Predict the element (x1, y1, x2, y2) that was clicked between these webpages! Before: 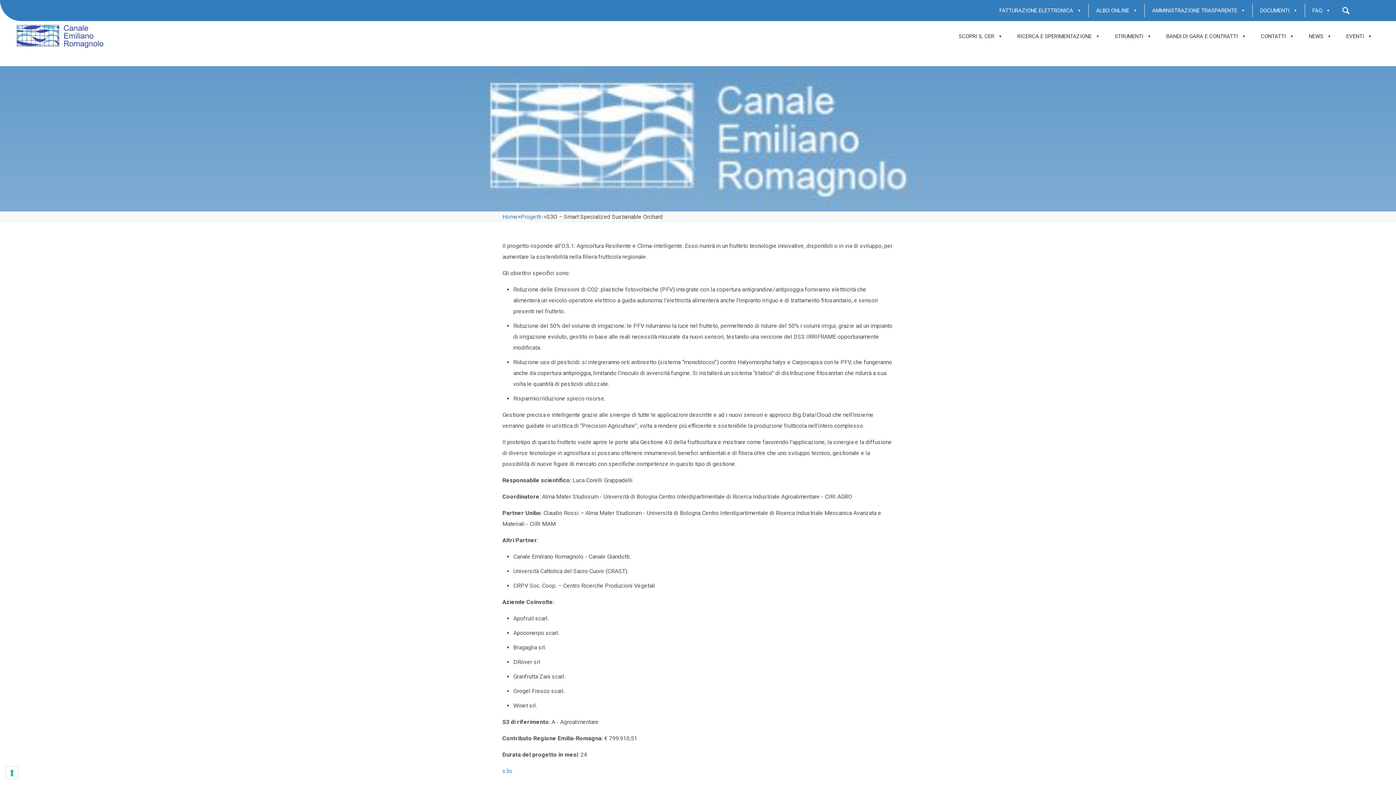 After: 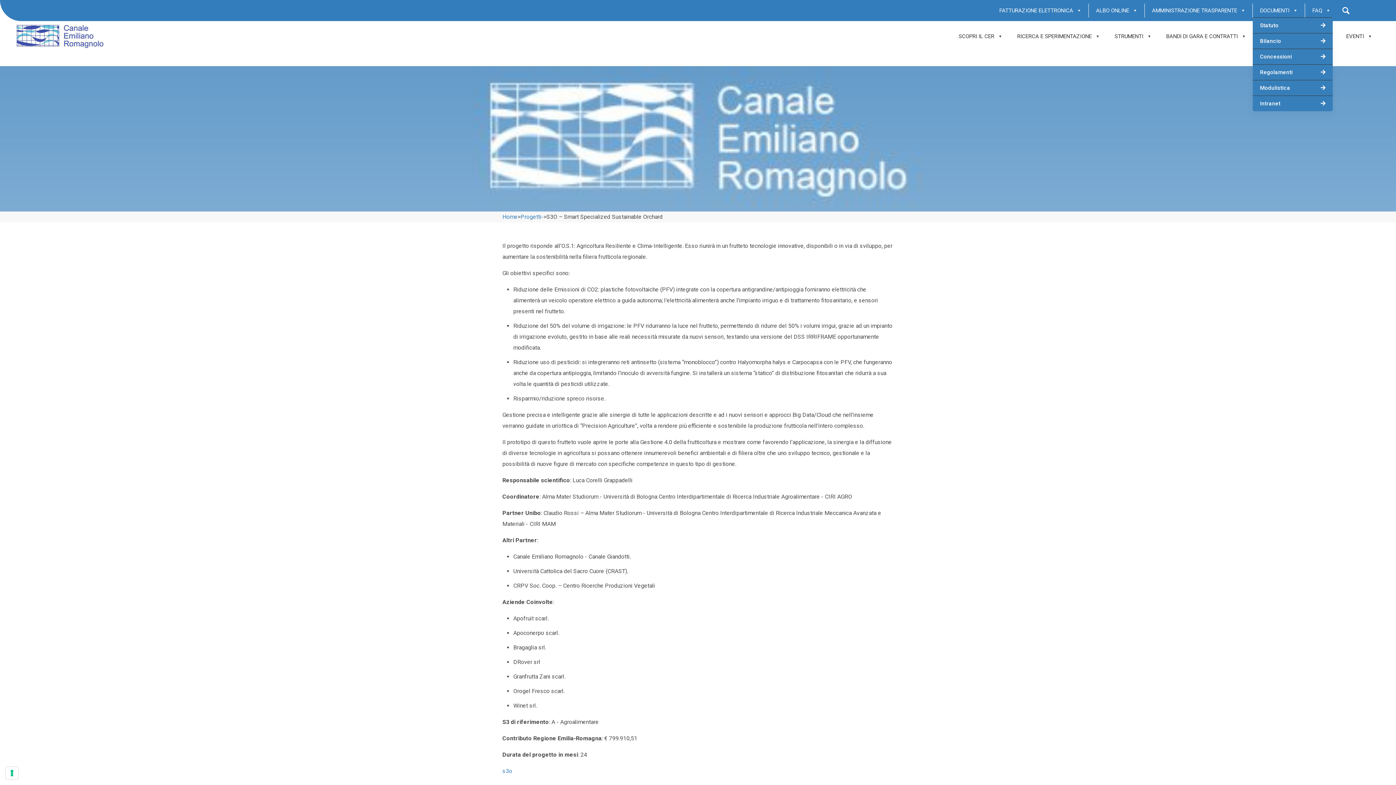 Action: bbox: (1253, 3, 1305, 17) label: DOCUMENTI